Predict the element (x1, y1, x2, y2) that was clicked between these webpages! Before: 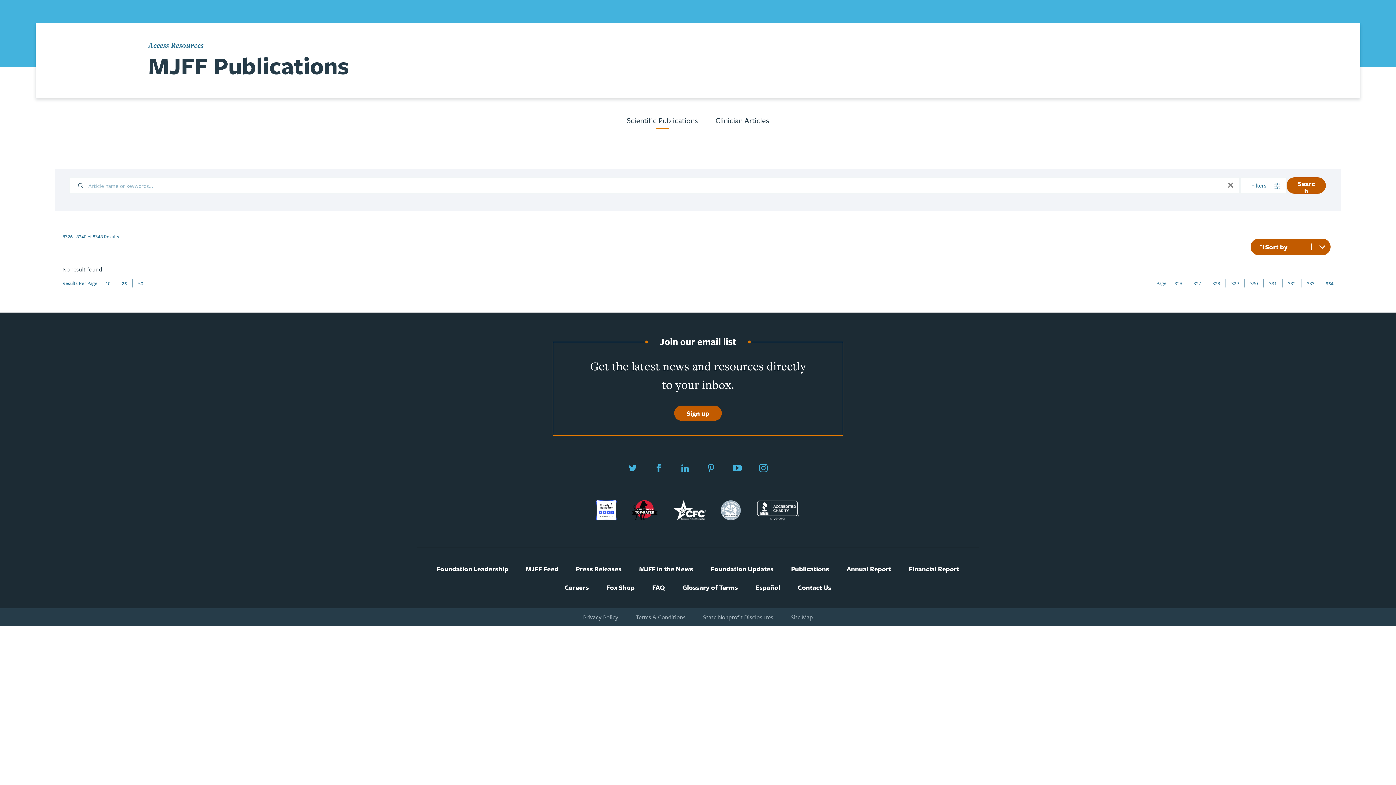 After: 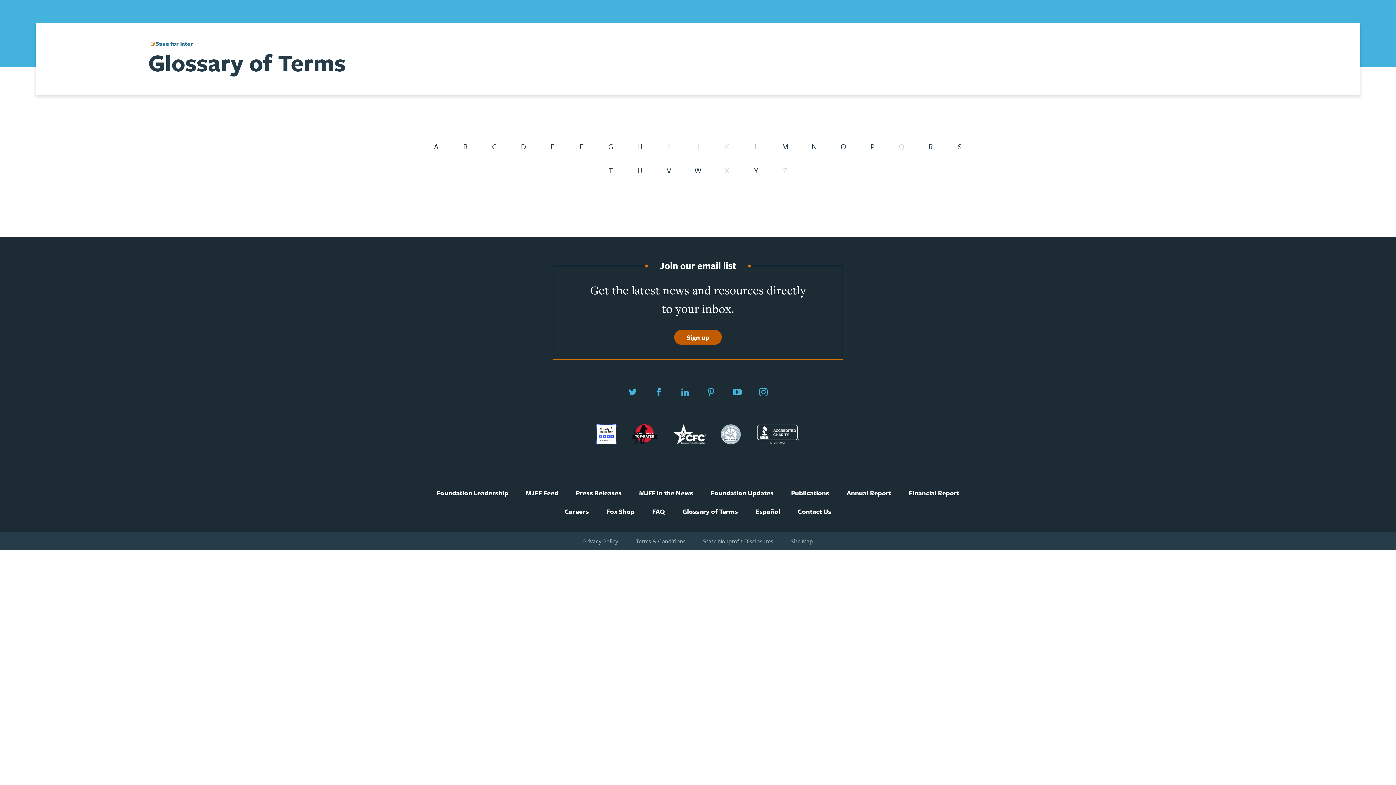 Action: bbox: (682, 584, 738, 591) label: Glossary of Terms